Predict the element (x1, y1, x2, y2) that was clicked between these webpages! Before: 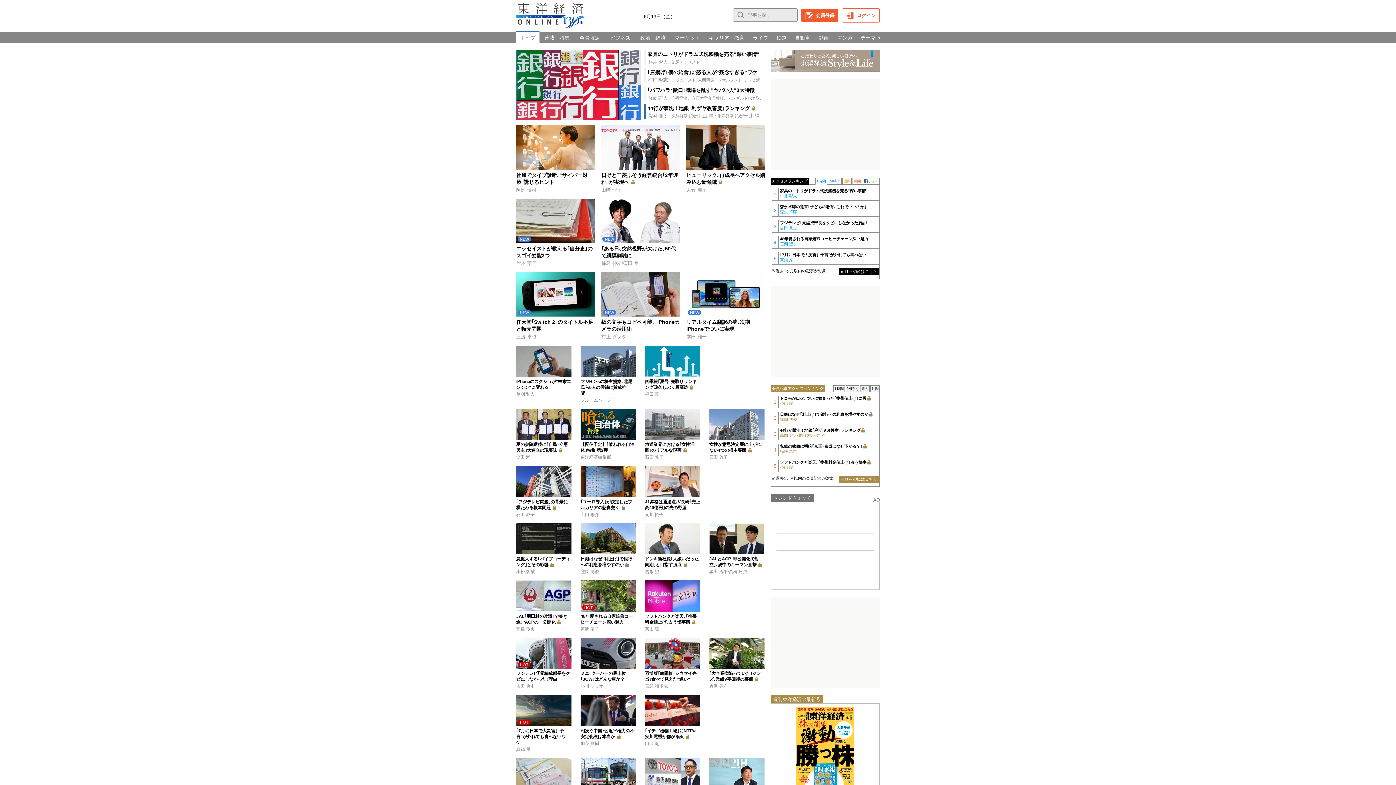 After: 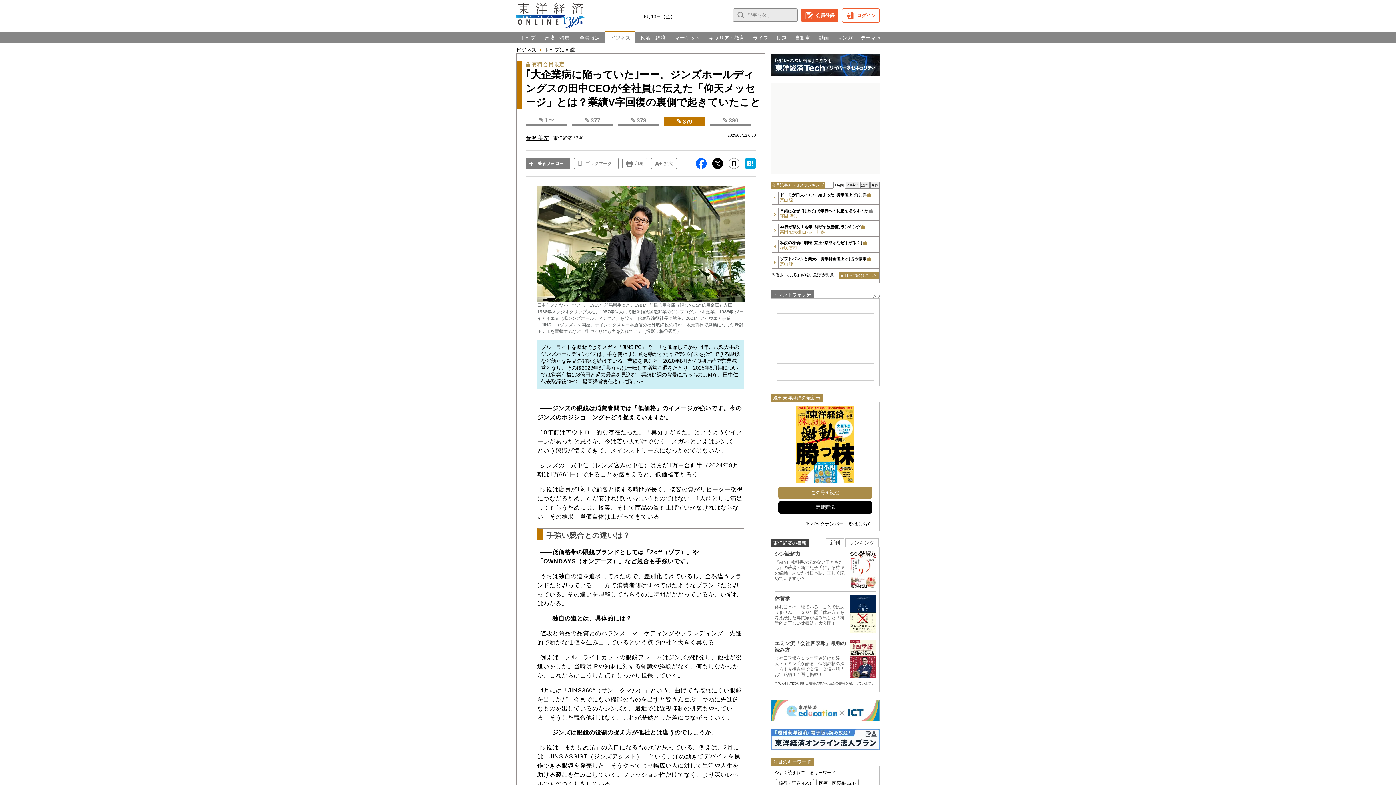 Action: bbox: (709, 683, 764, 690) label: 倉沢 美左